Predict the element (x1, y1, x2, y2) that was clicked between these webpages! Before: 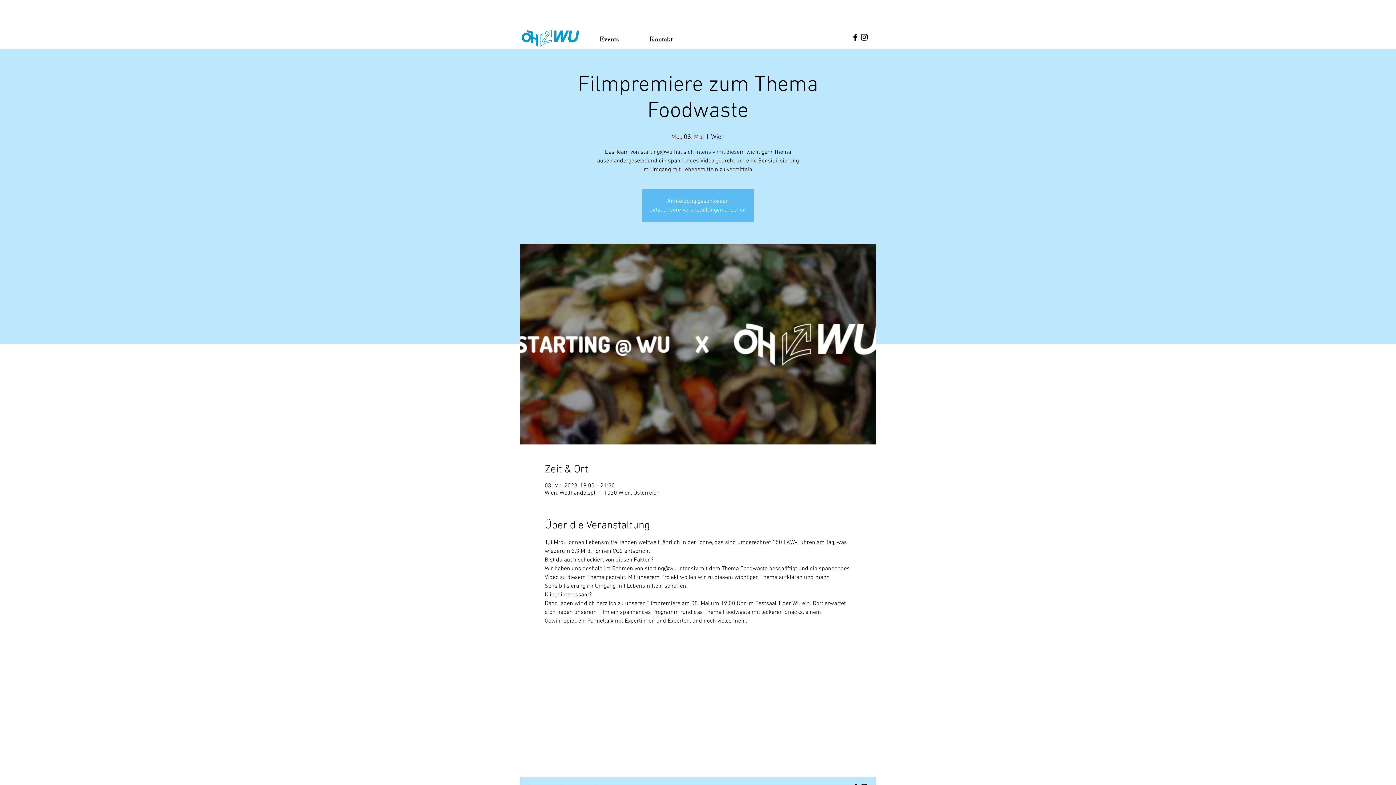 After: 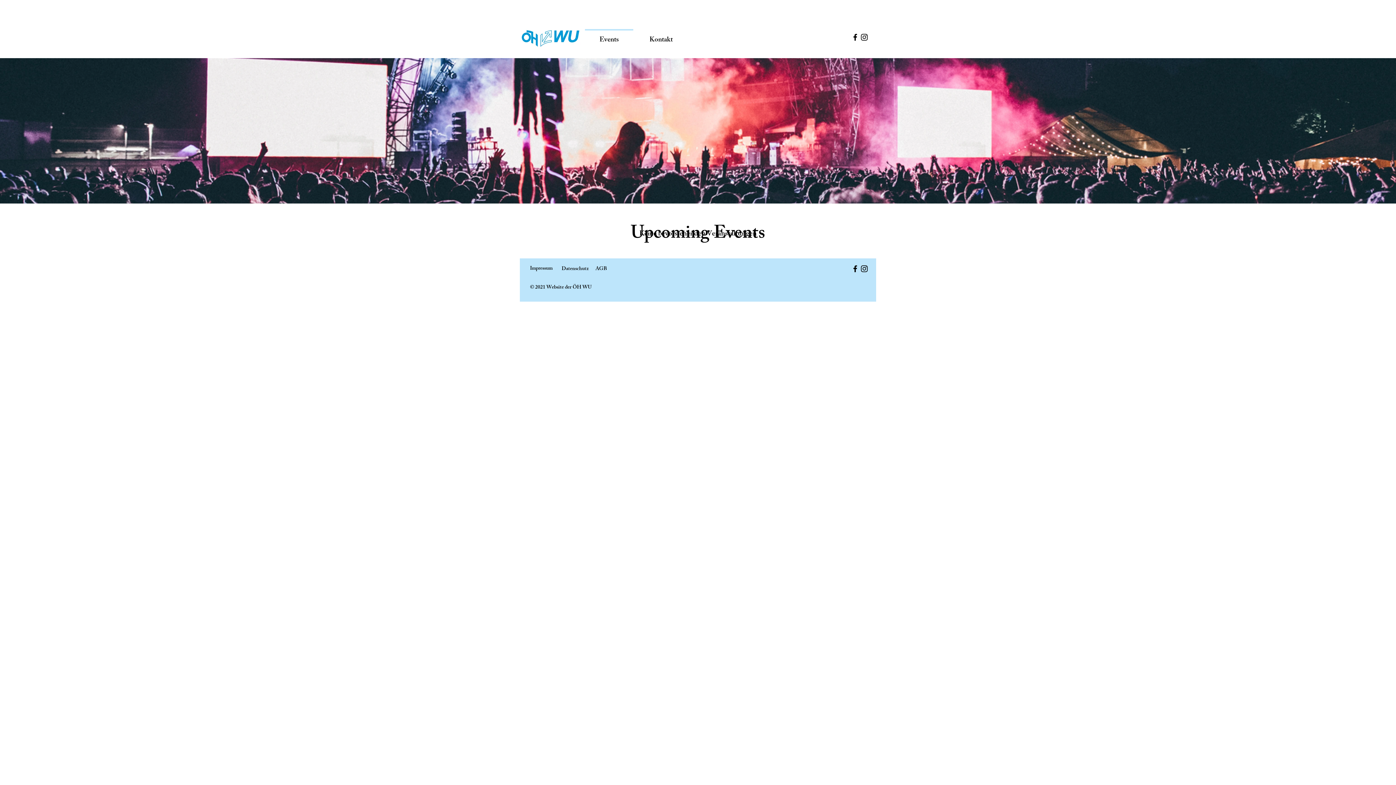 Action: bbox: (583, 29, 635, 45) label: Events